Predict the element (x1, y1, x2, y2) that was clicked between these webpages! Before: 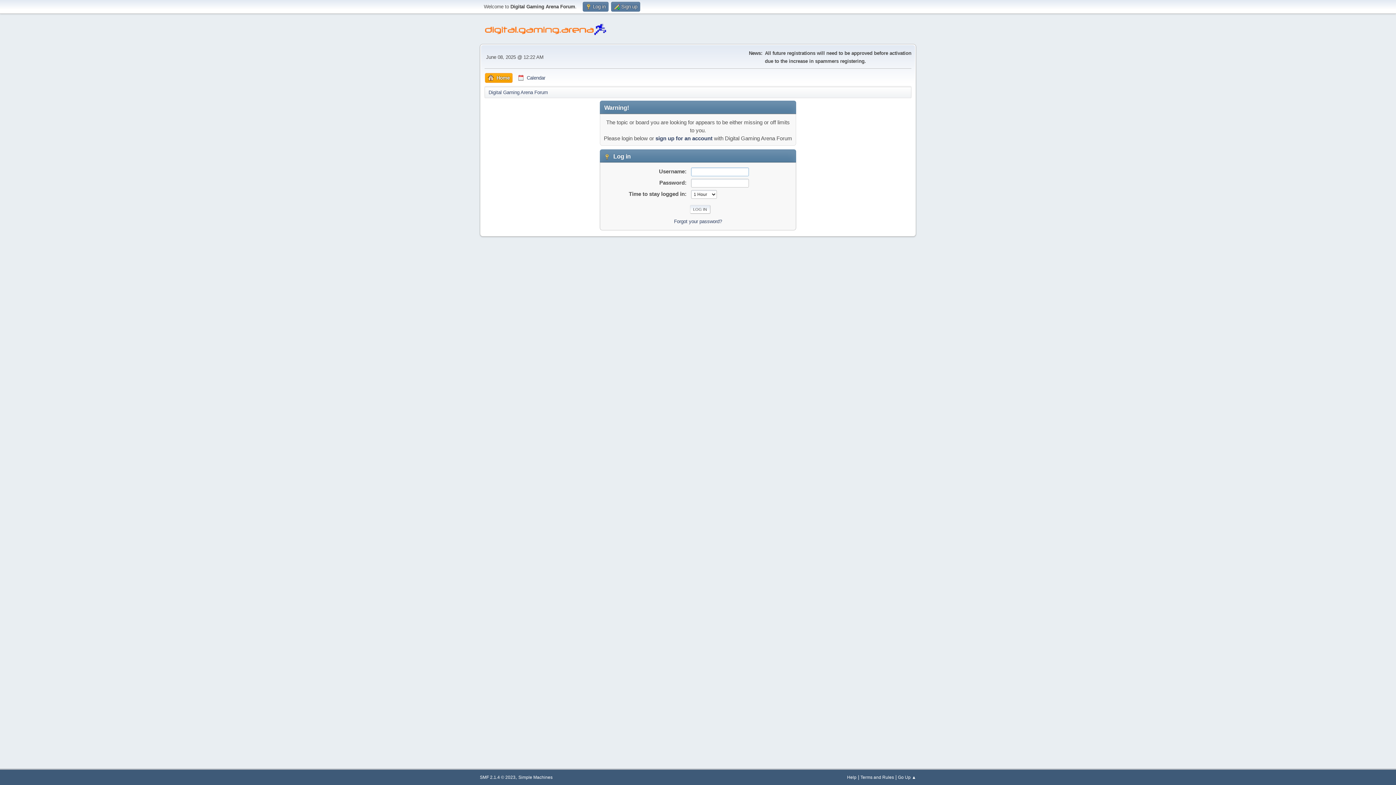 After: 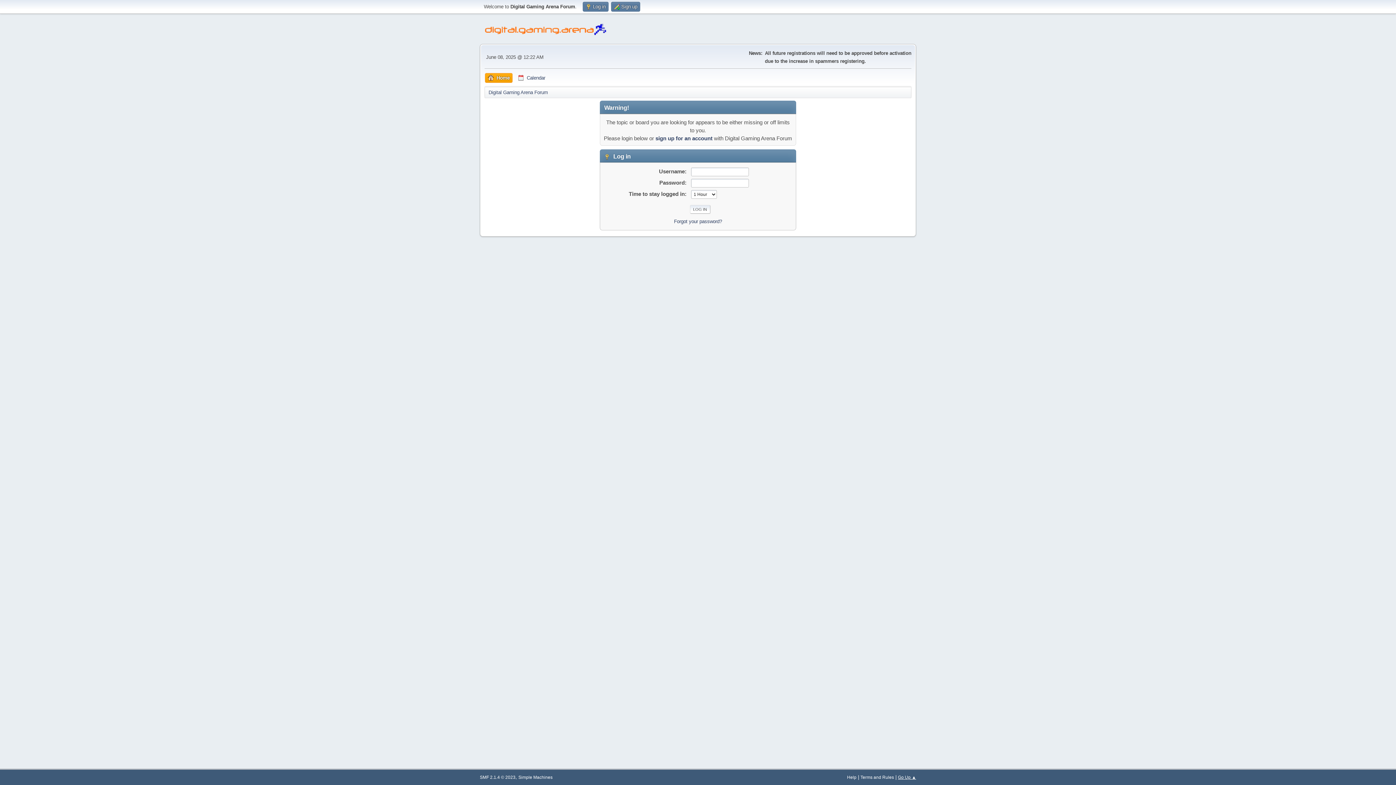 Action: label: Go Up ▲ bbox: (898, 775, 916, 780)